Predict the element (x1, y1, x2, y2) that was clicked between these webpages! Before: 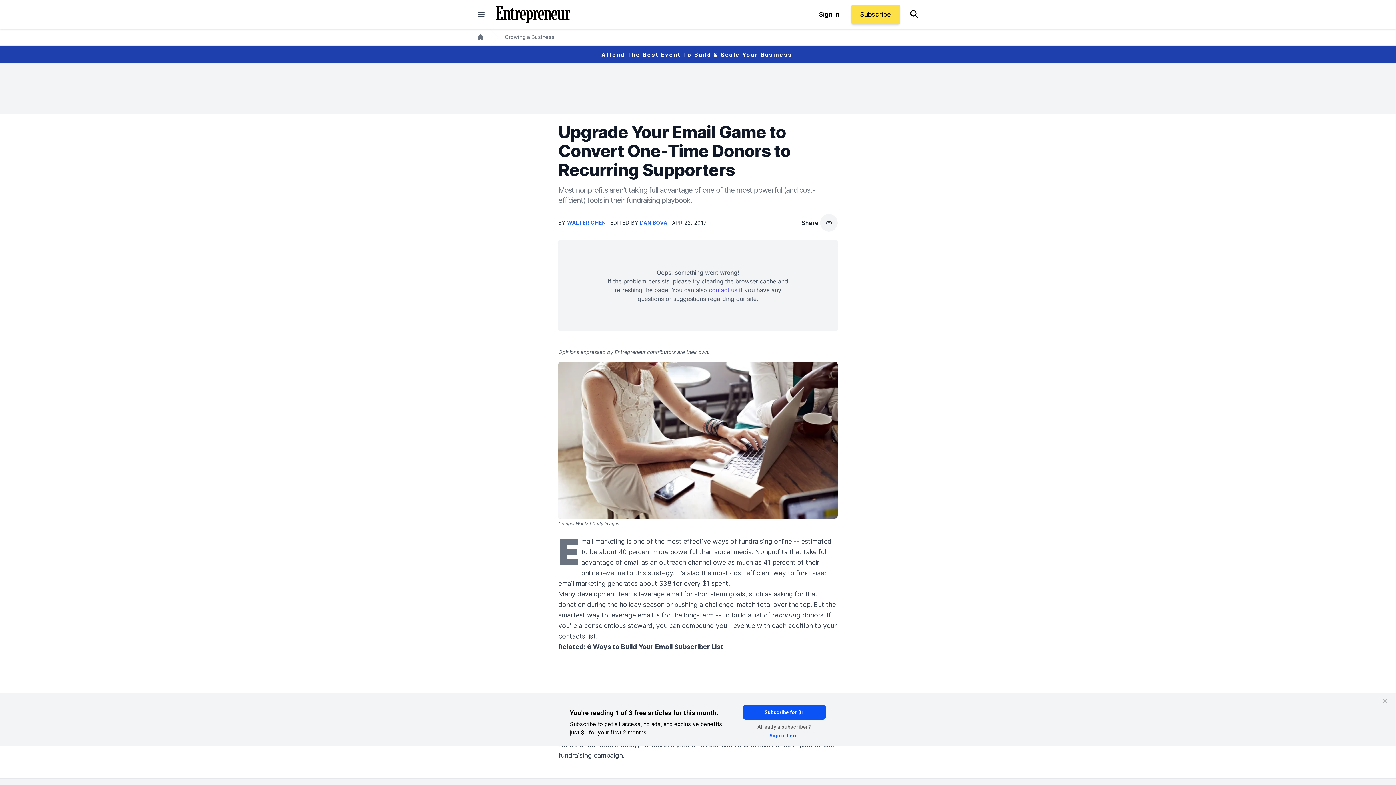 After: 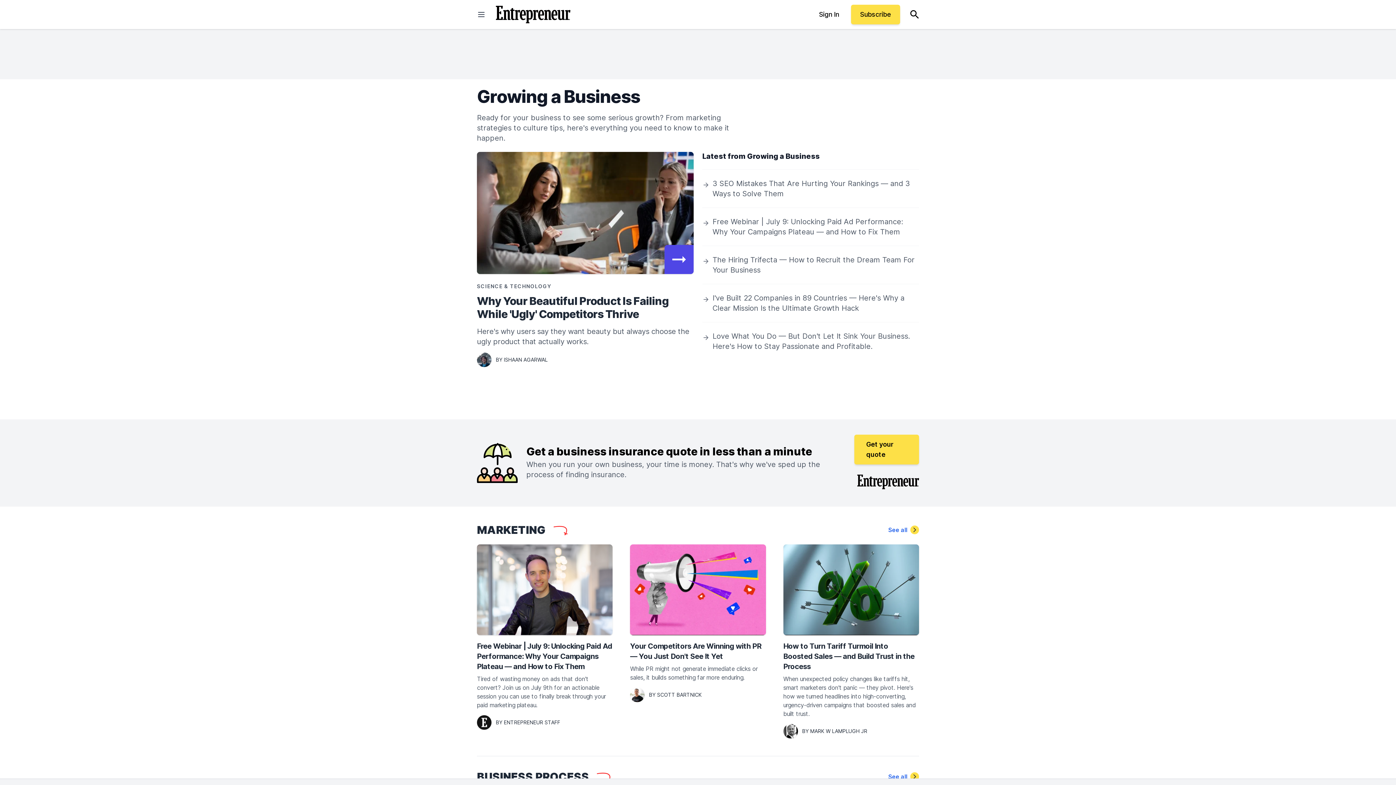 Action: bbox: (504, 33, 554, 40) label: Growing a Business